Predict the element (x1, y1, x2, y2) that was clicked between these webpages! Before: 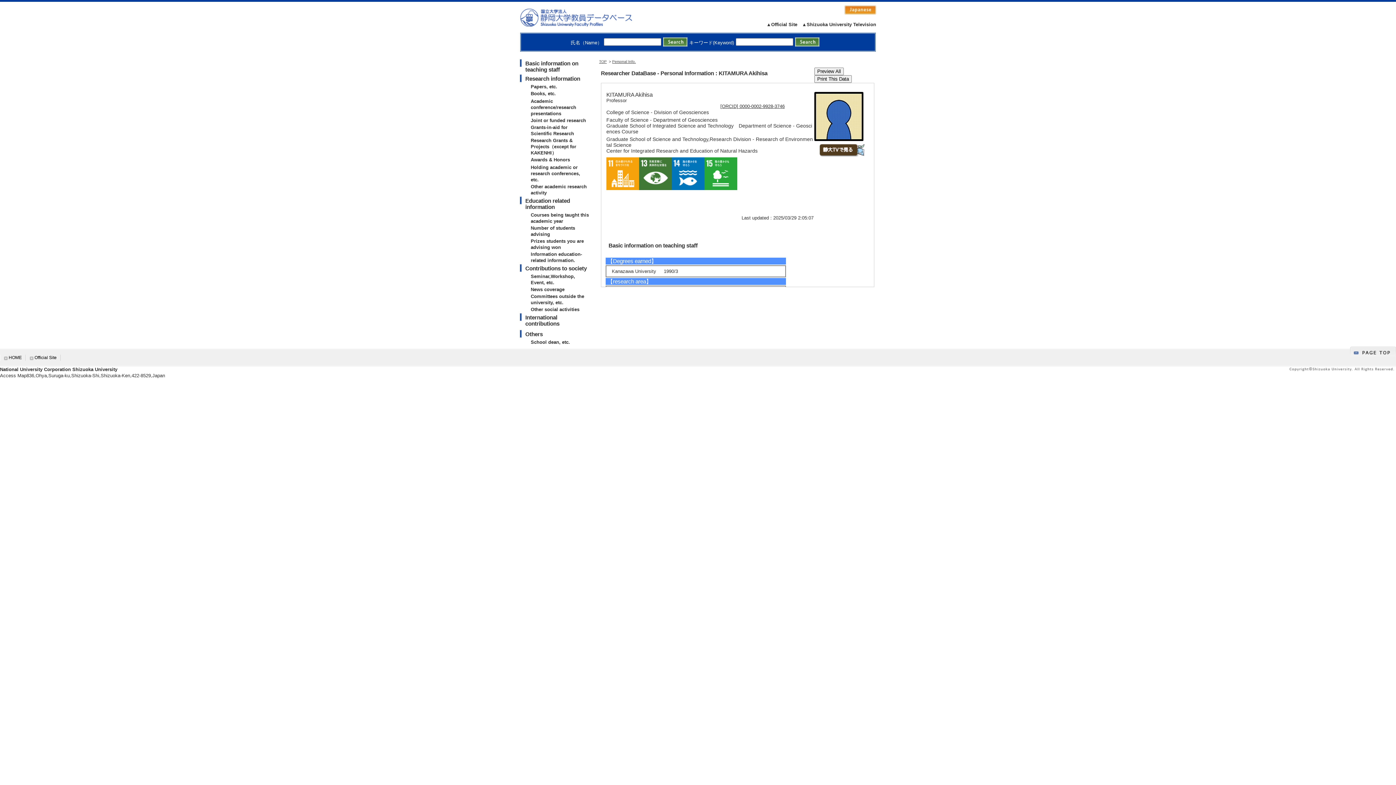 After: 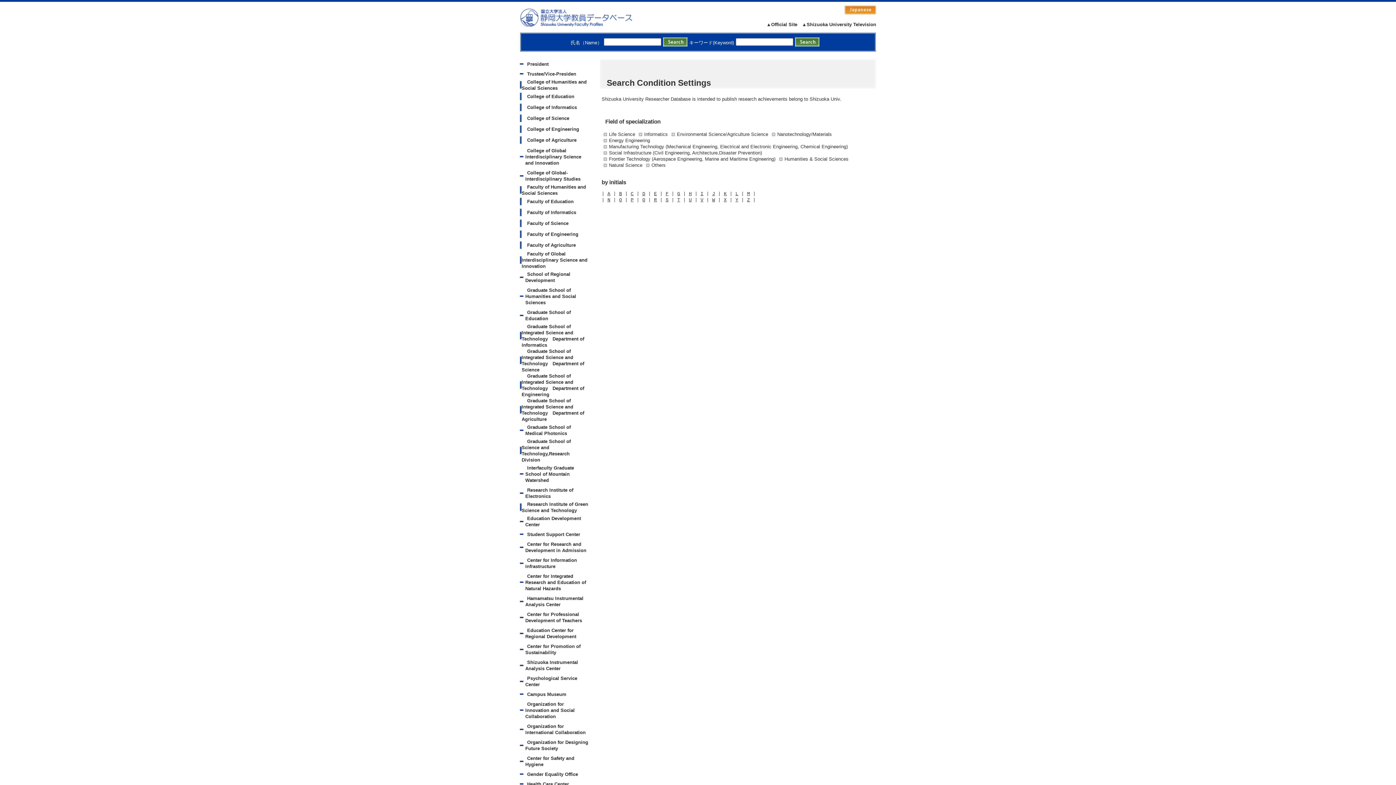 Action: bbox: (520, 8, 647, 26) label: 静岡大学